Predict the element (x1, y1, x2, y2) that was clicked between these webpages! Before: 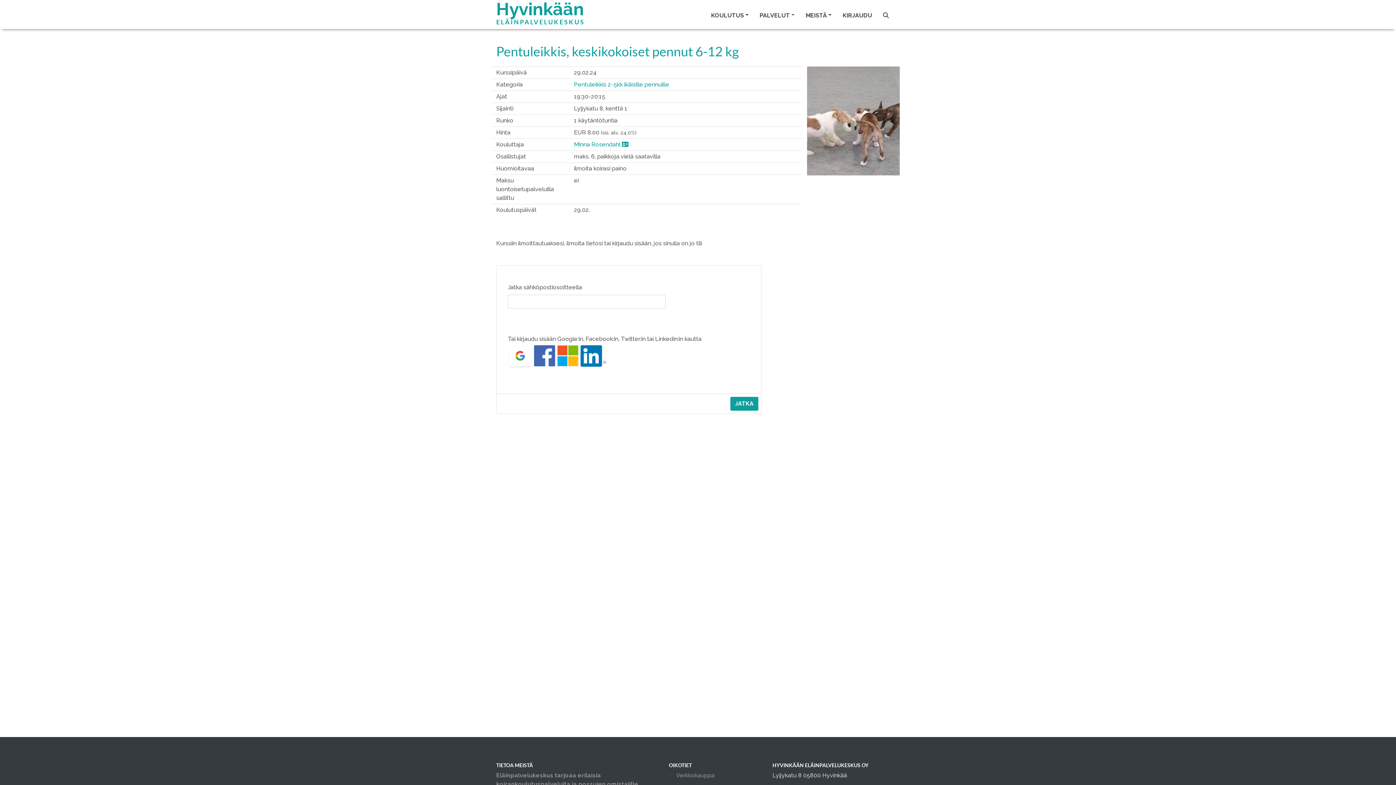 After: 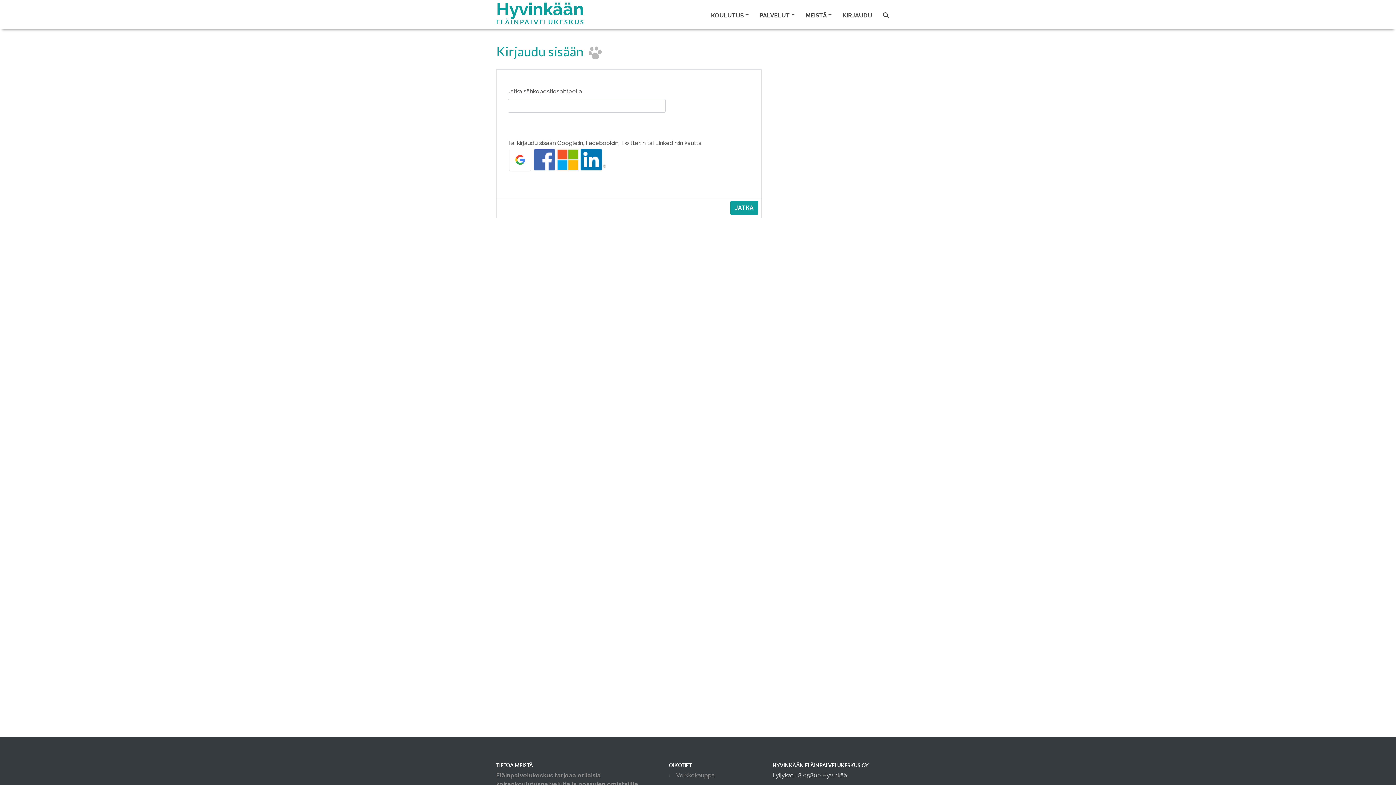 Action: bbox: (842, 8, 872, 22) label: KIRJAUDU